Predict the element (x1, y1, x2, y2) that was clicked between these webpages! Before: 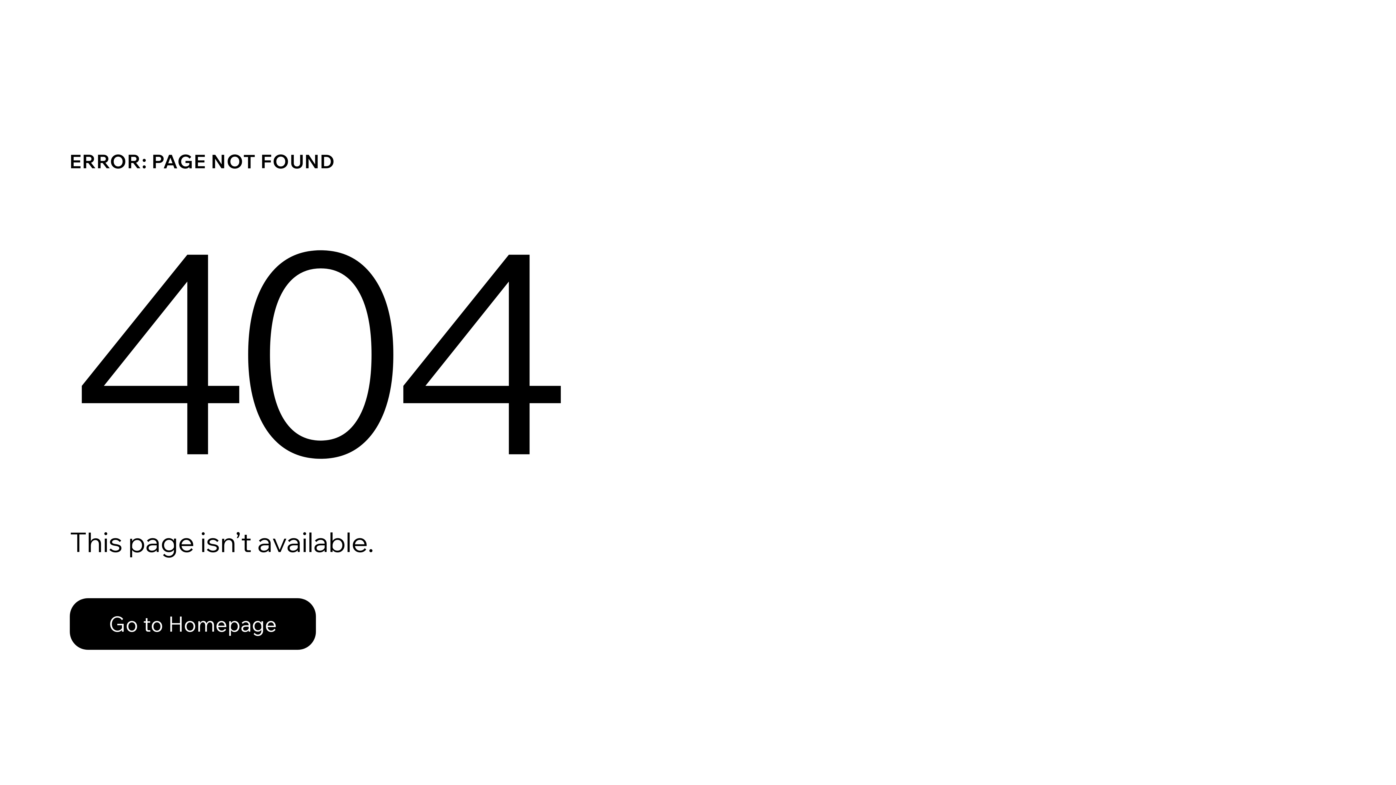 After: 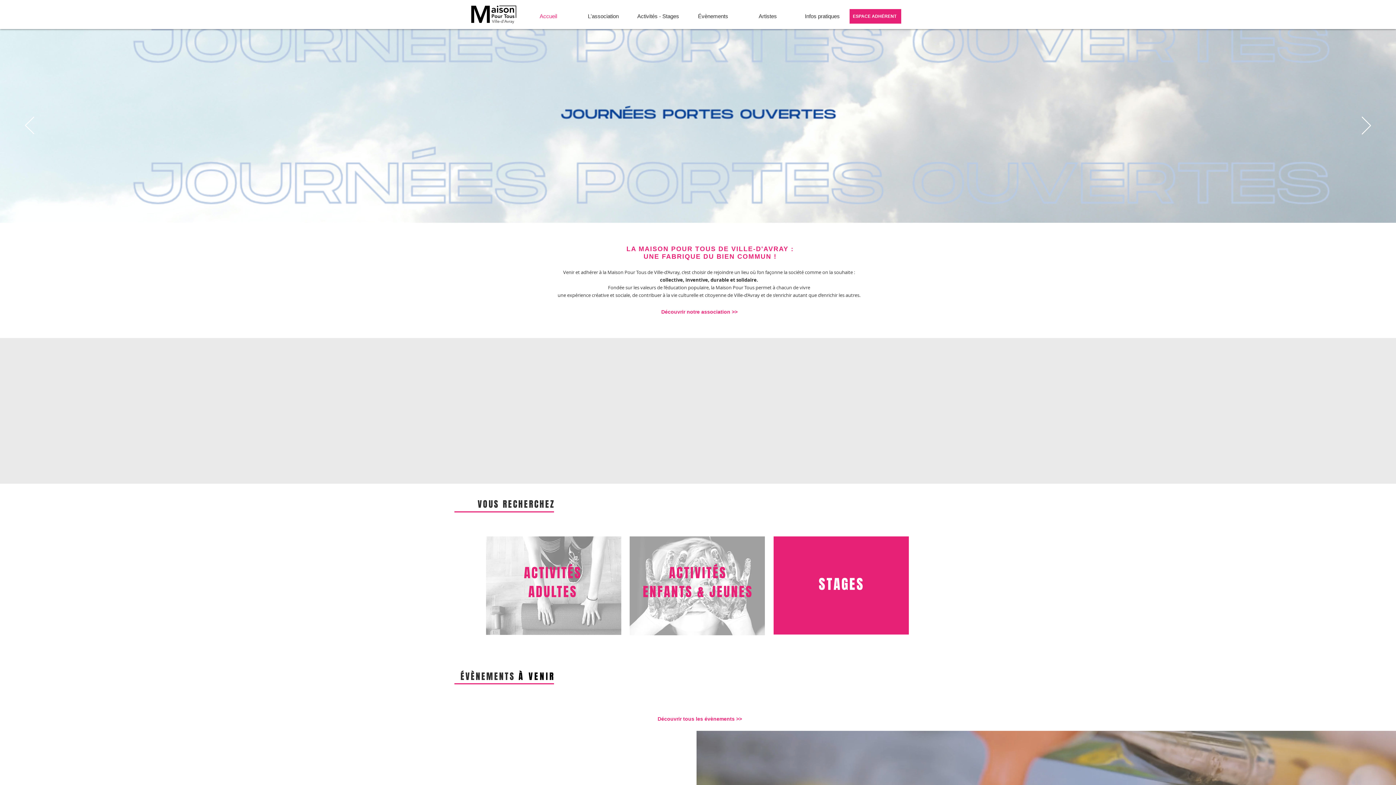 Action: bbox: (69, 598, 316, 650) label: Go to Homepage